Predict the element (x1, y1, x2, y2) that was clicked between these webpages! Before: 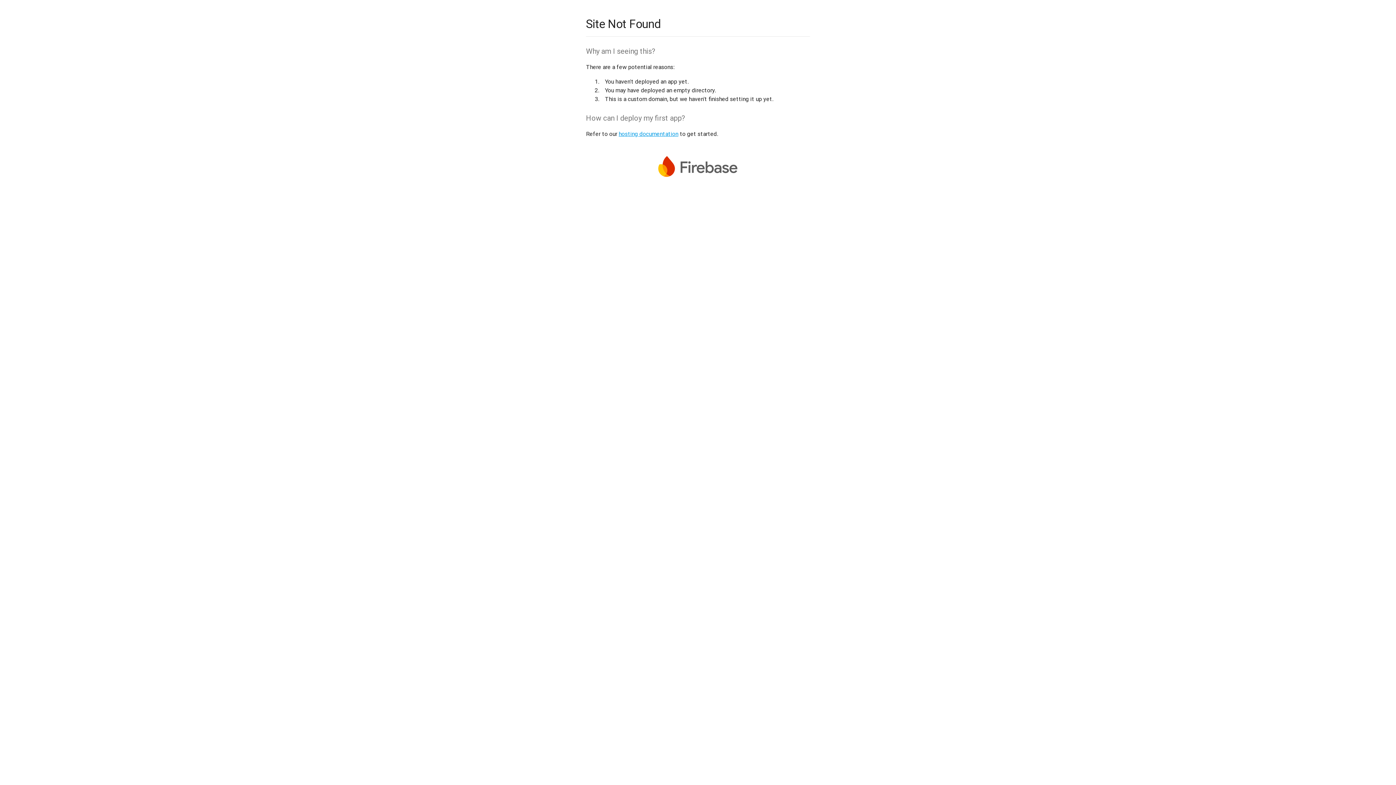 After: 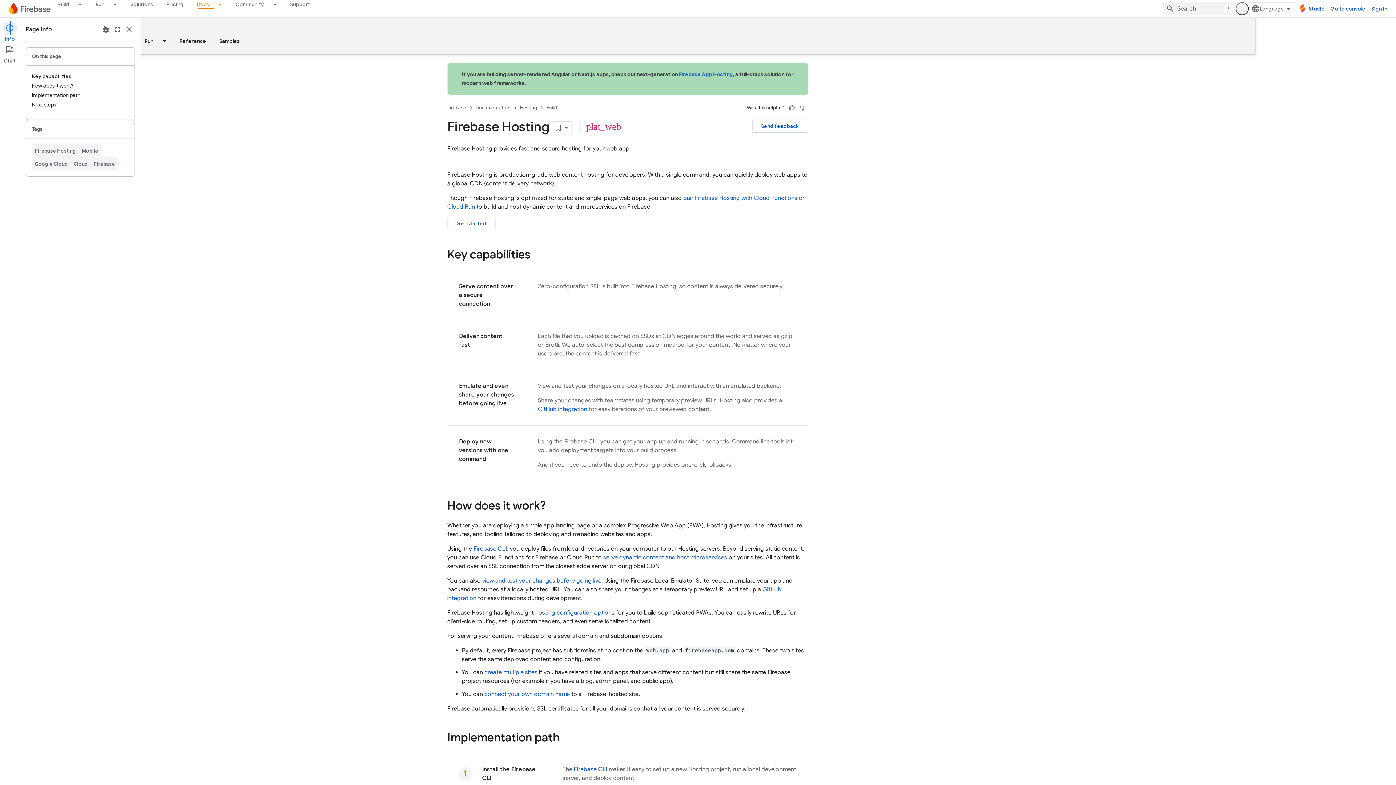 Action: bbox: (618, 130, 678, 137) label: hosting documentation